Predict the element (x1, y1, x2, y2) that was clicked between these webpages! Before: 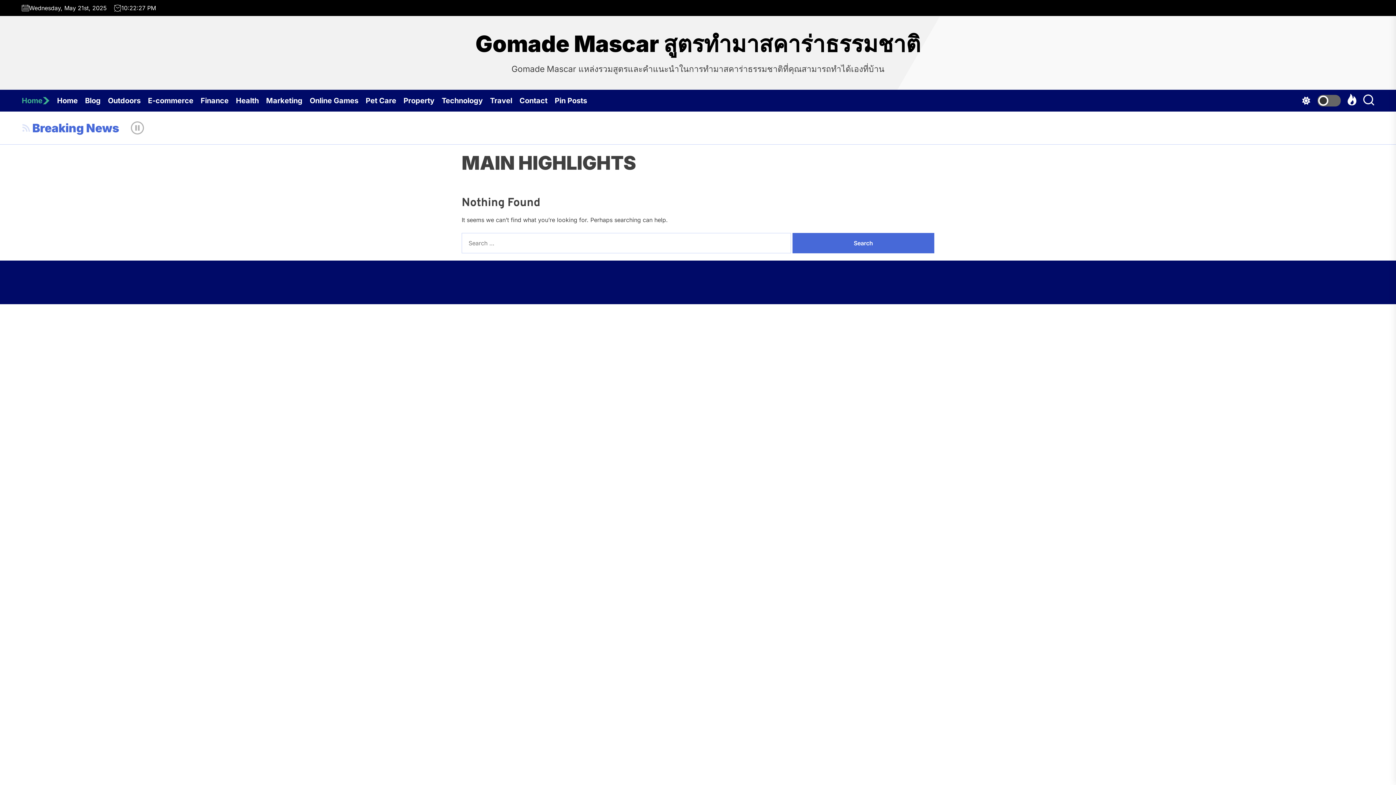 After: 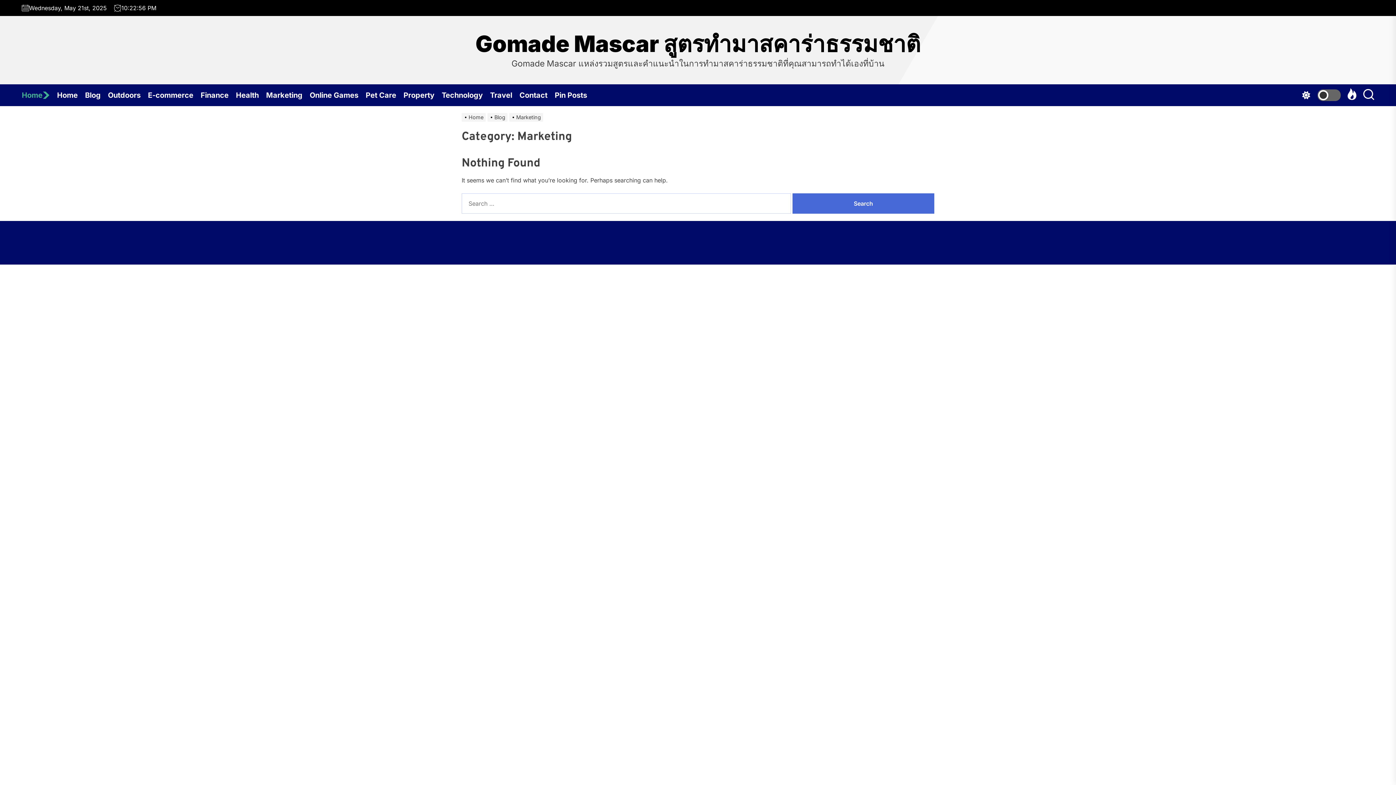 Action: bbox: (266, 89, 309, 111) label: Marketing